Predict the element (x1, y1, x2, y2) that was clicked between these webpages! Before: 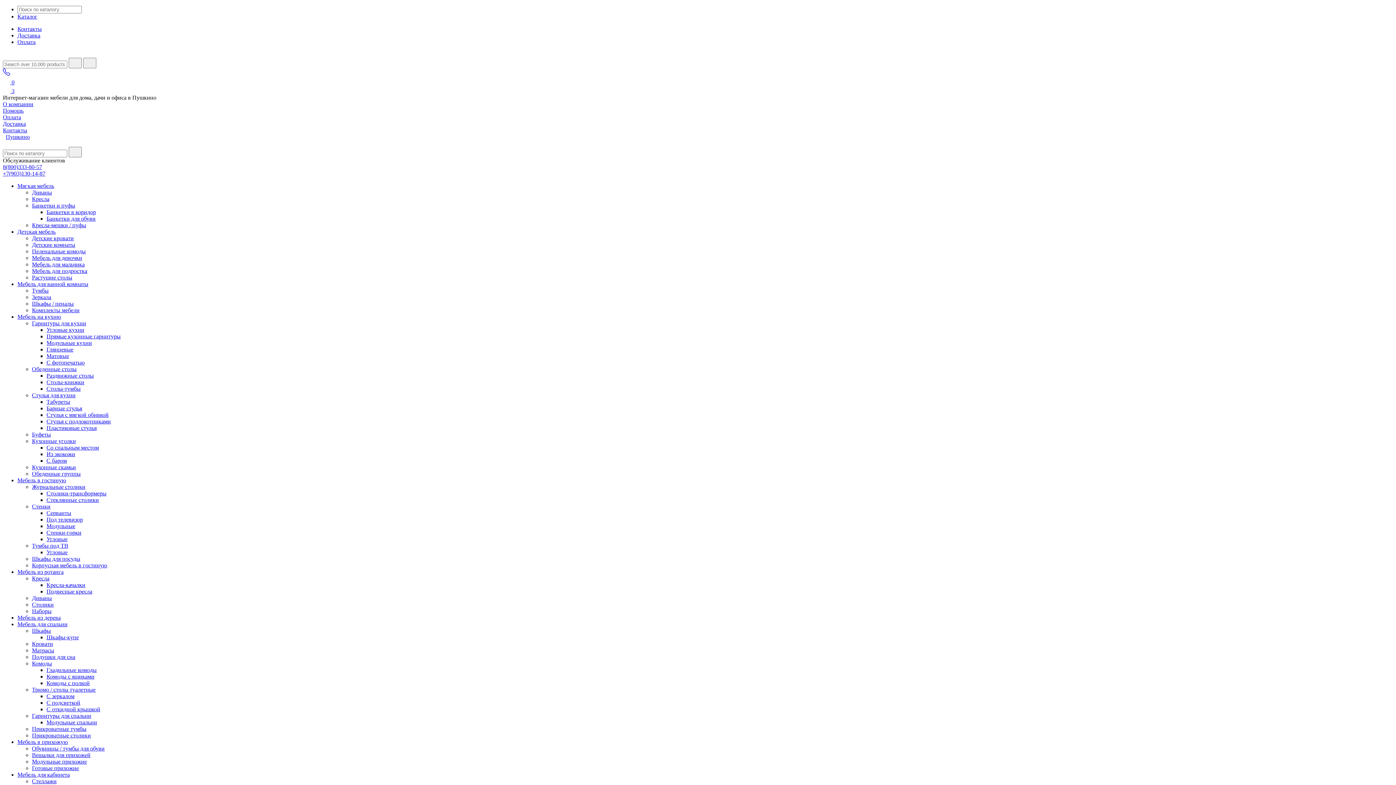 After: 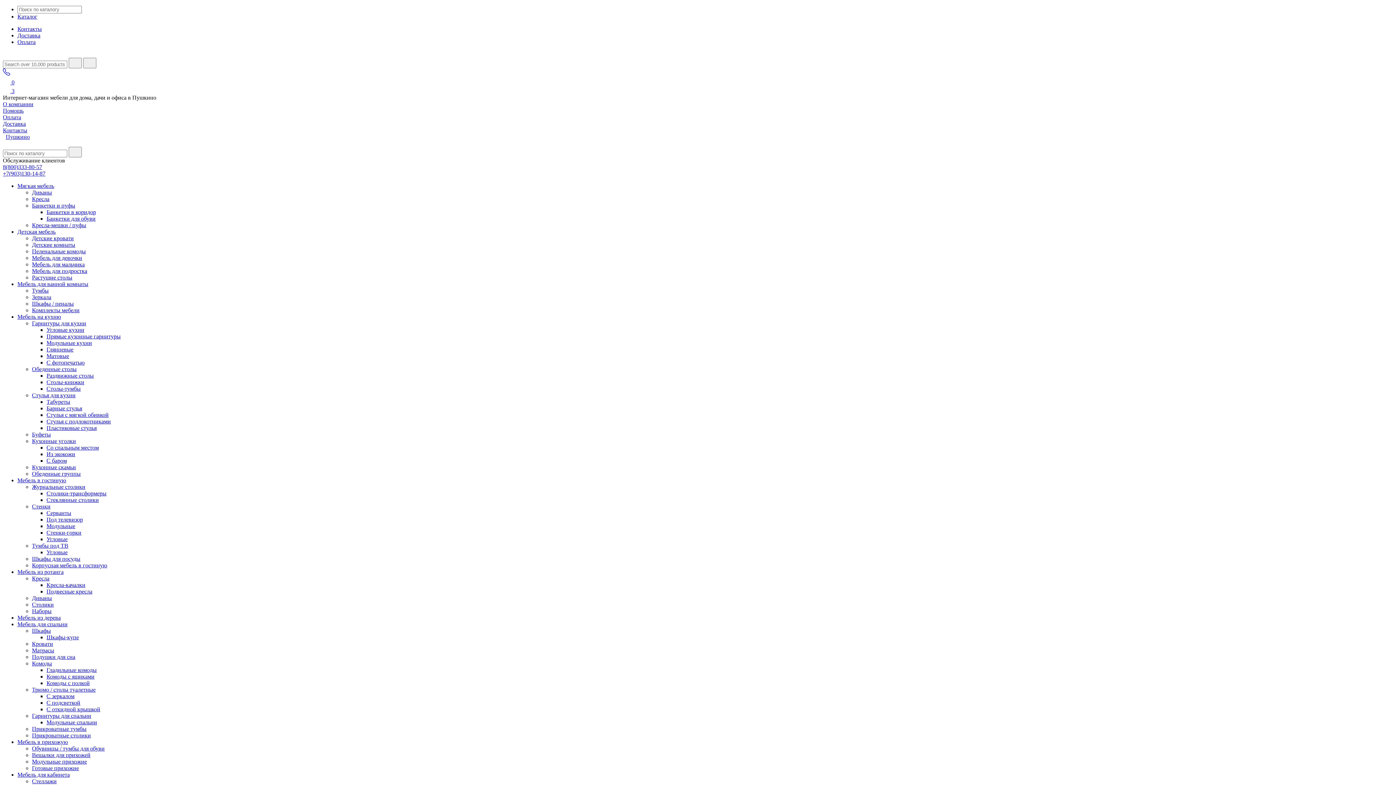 Action: label: Журнальные столики bbox: (32, 484, 85, 490)